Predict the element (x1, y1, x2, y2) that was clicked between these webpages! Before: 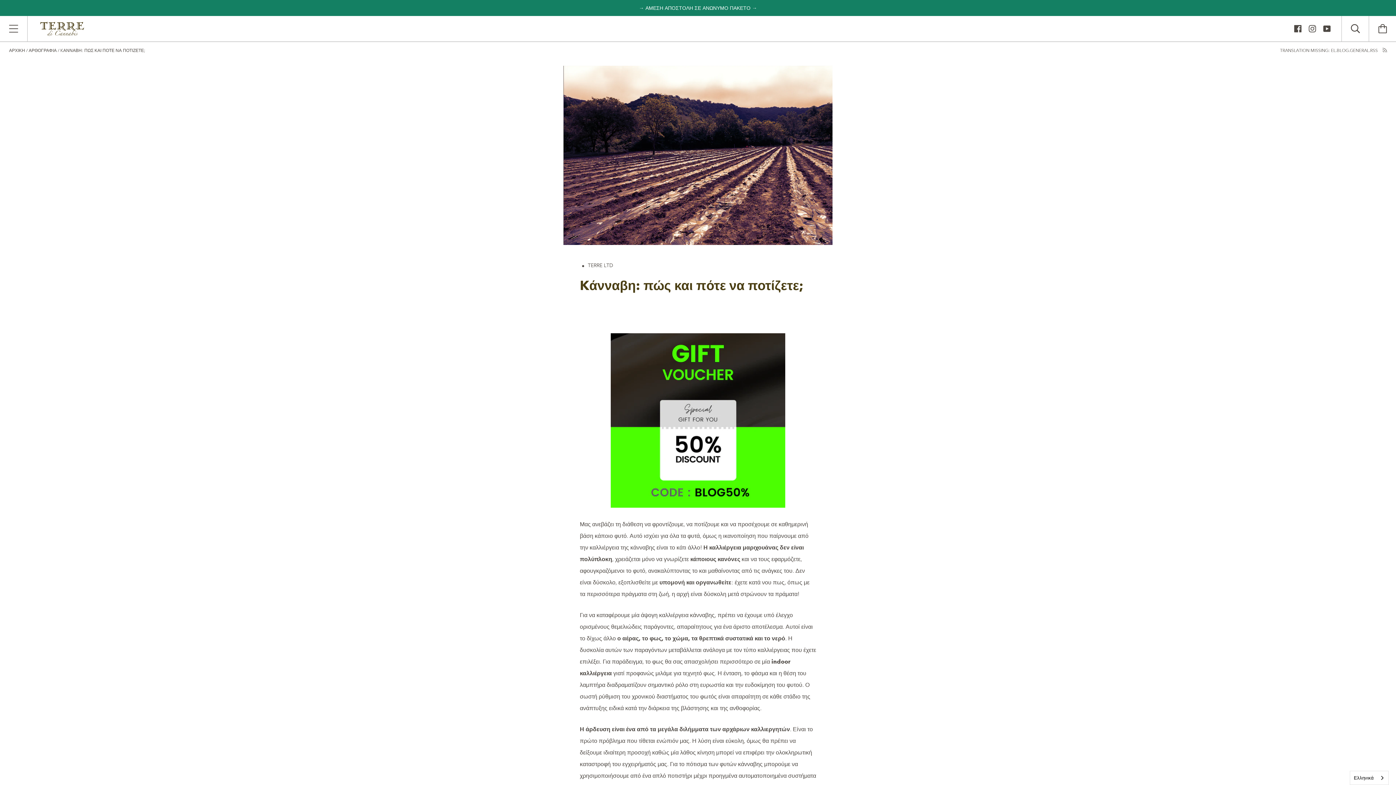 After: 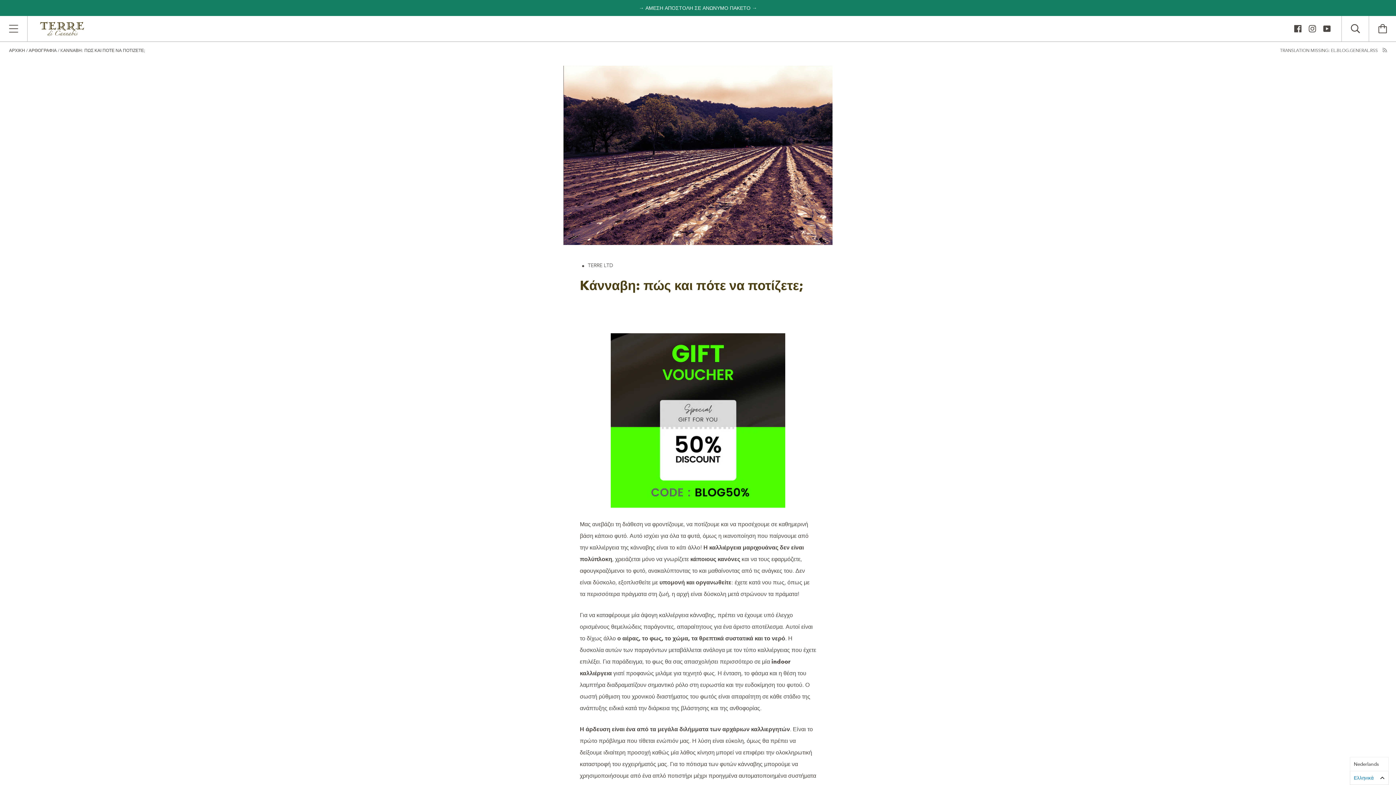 Action: label: Ελληνικά bbox: (1350, 771, 1388, 785)